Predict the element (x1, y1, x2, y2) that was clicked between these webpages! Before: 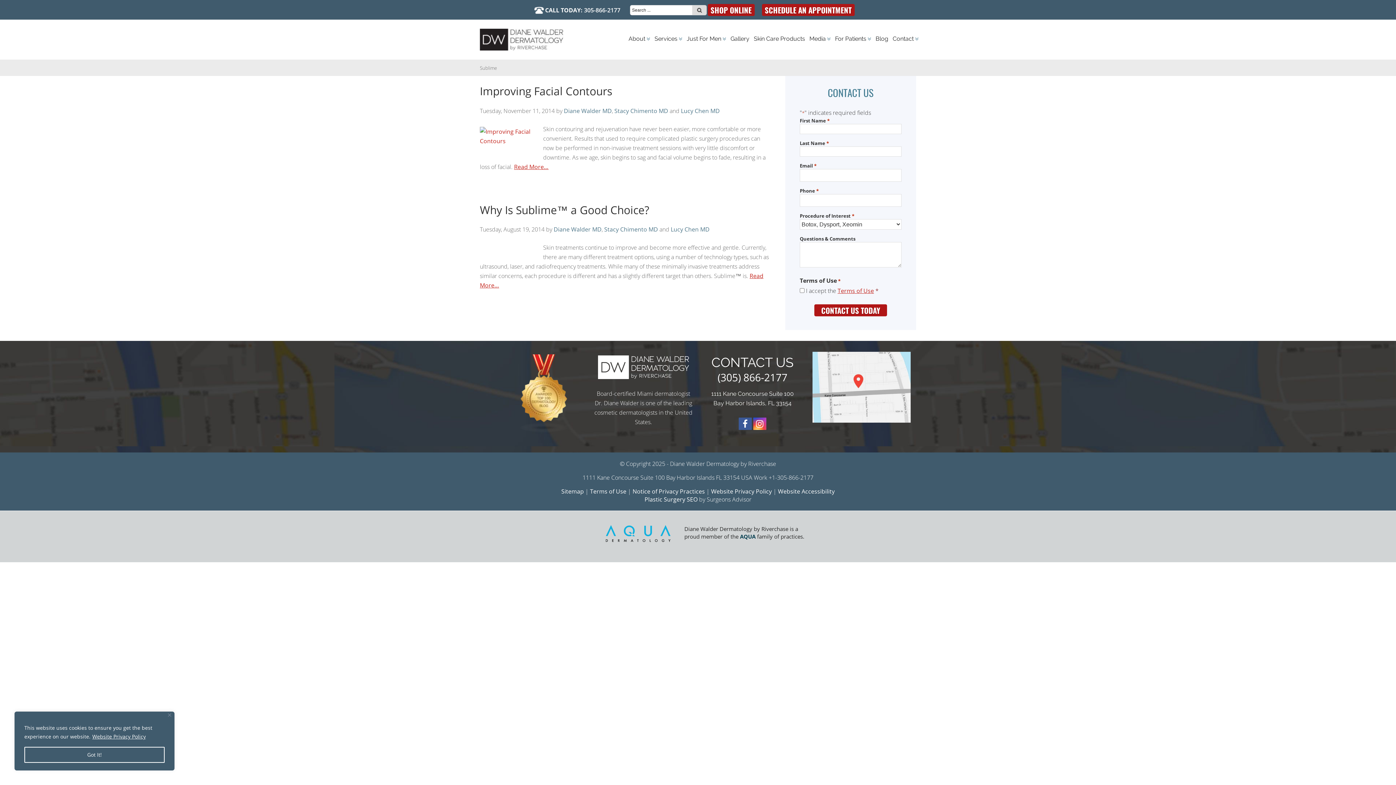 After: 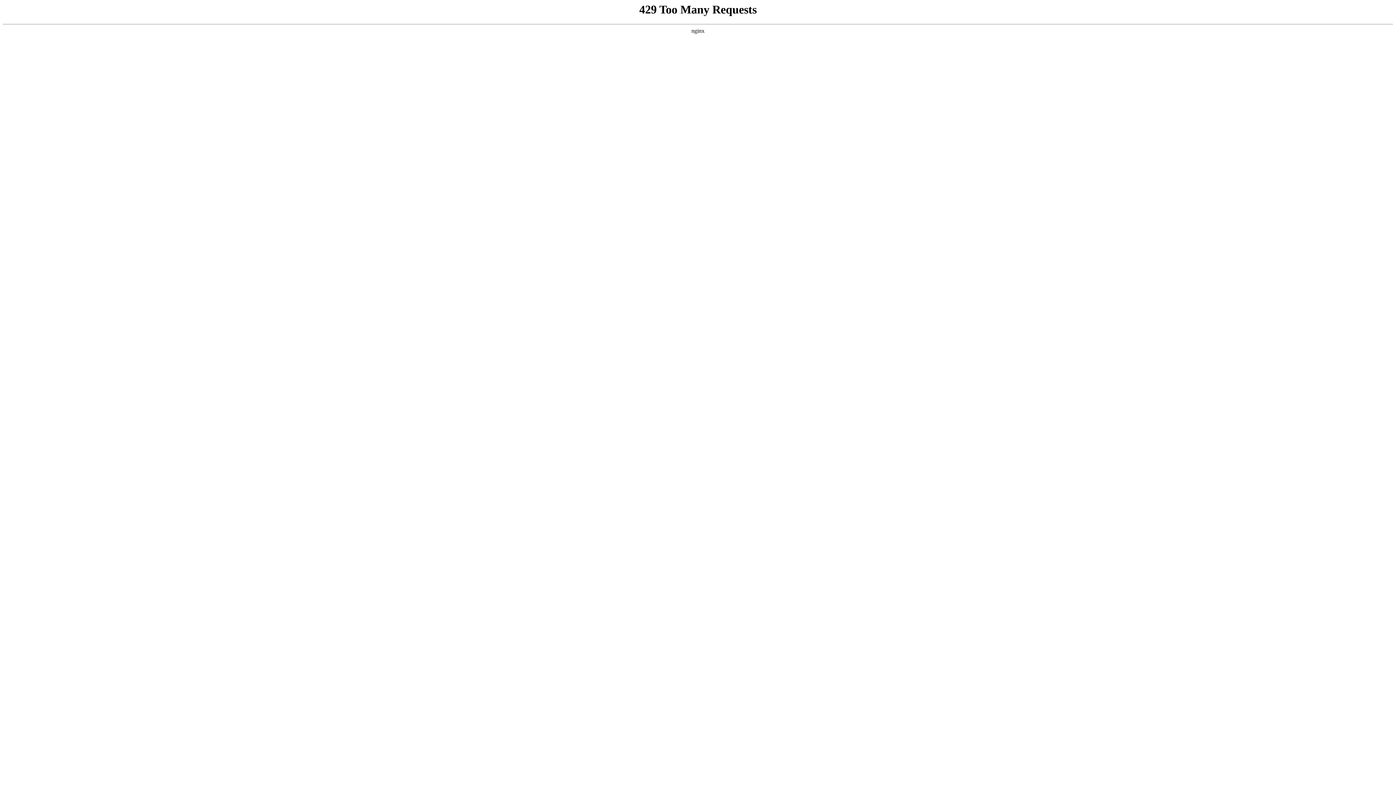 Action: bbox: (632, 487, 705, 495) label: Notice of Privacy Practices